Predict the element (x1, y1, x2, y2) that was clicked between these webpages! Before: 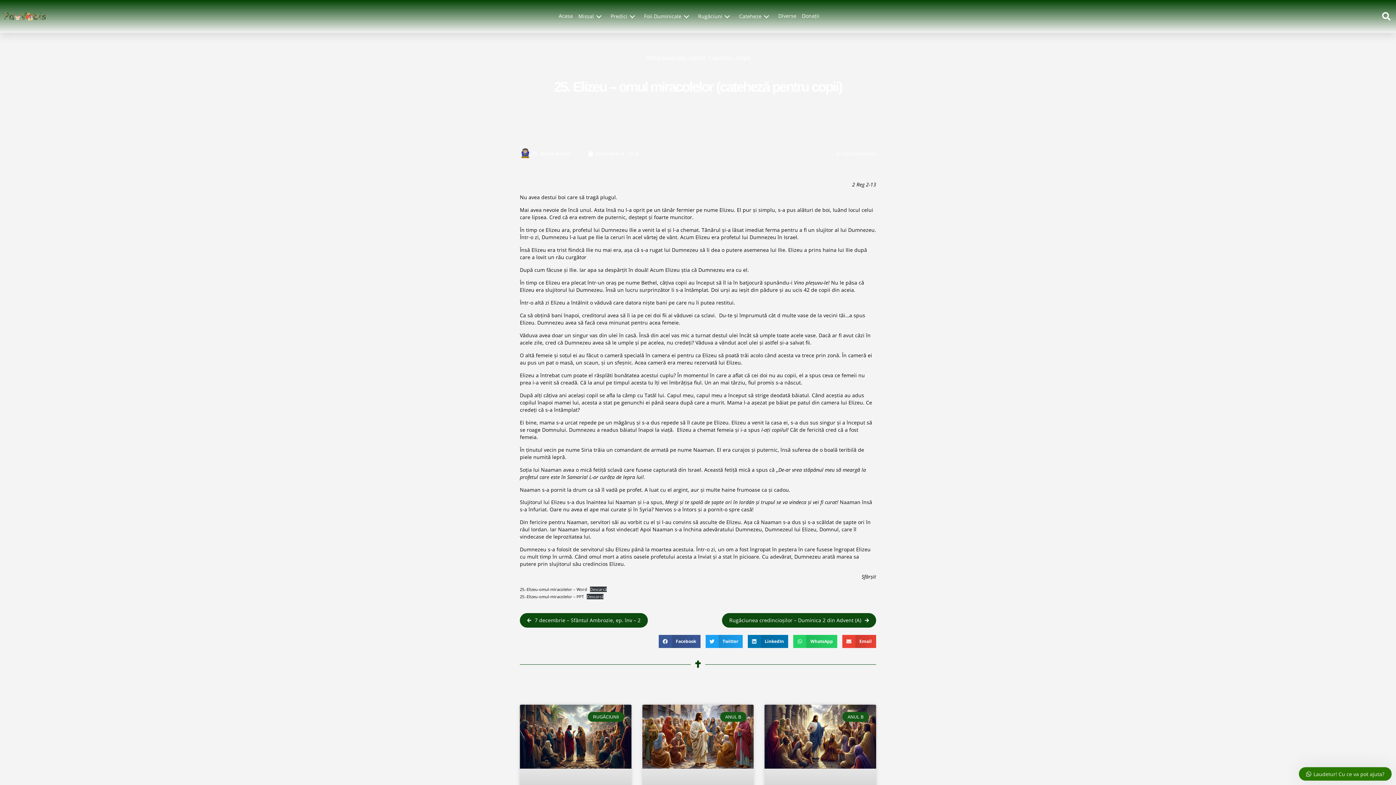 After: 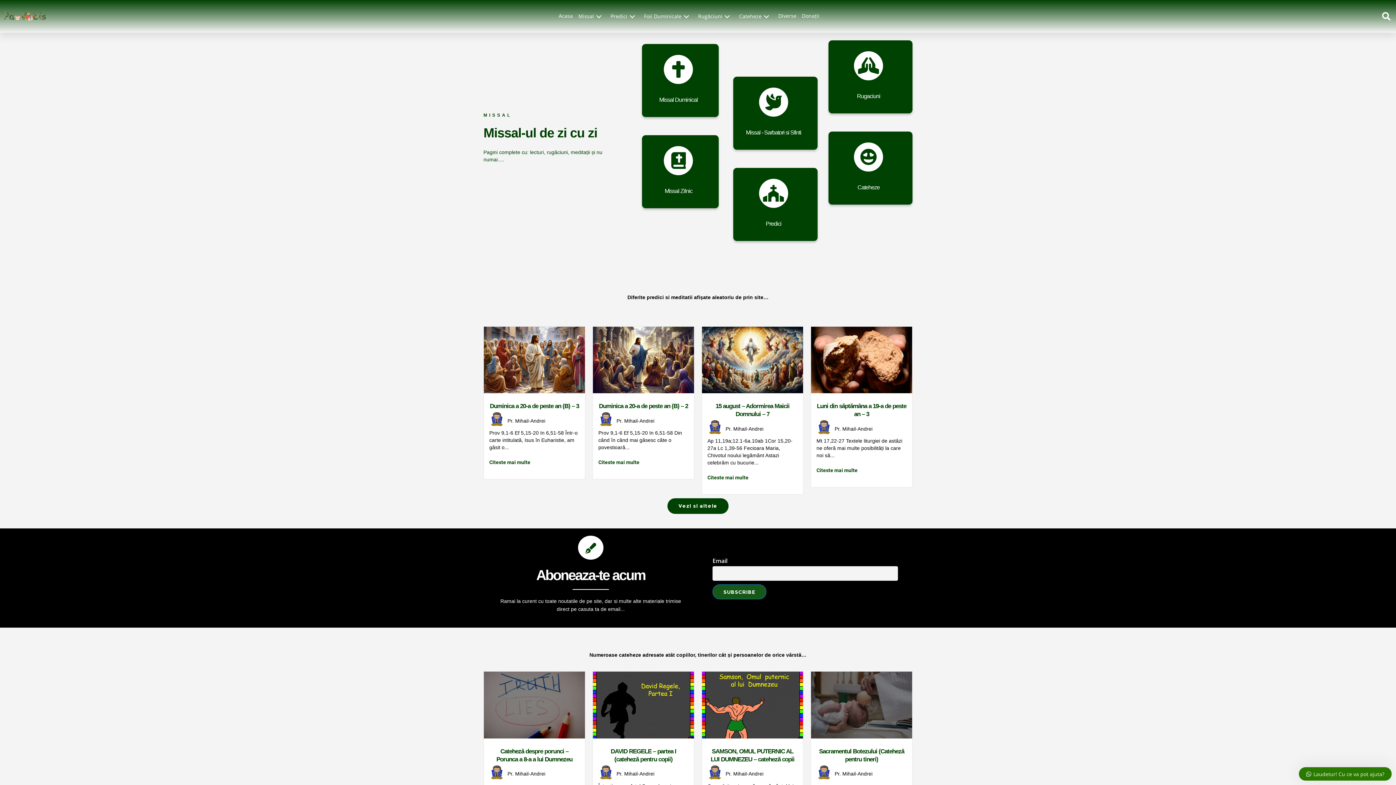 Action: label: Acasa bbox: (558, 9, 573, 22)